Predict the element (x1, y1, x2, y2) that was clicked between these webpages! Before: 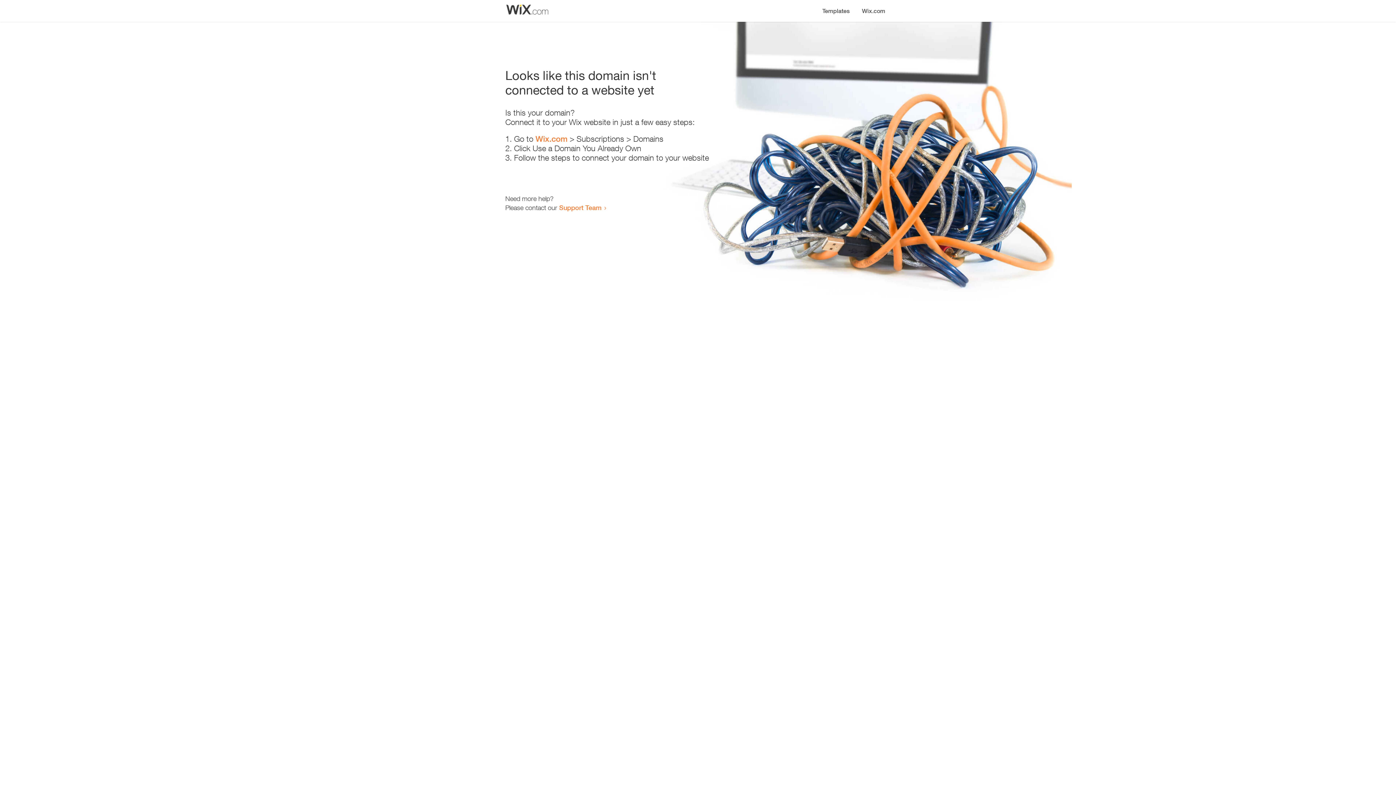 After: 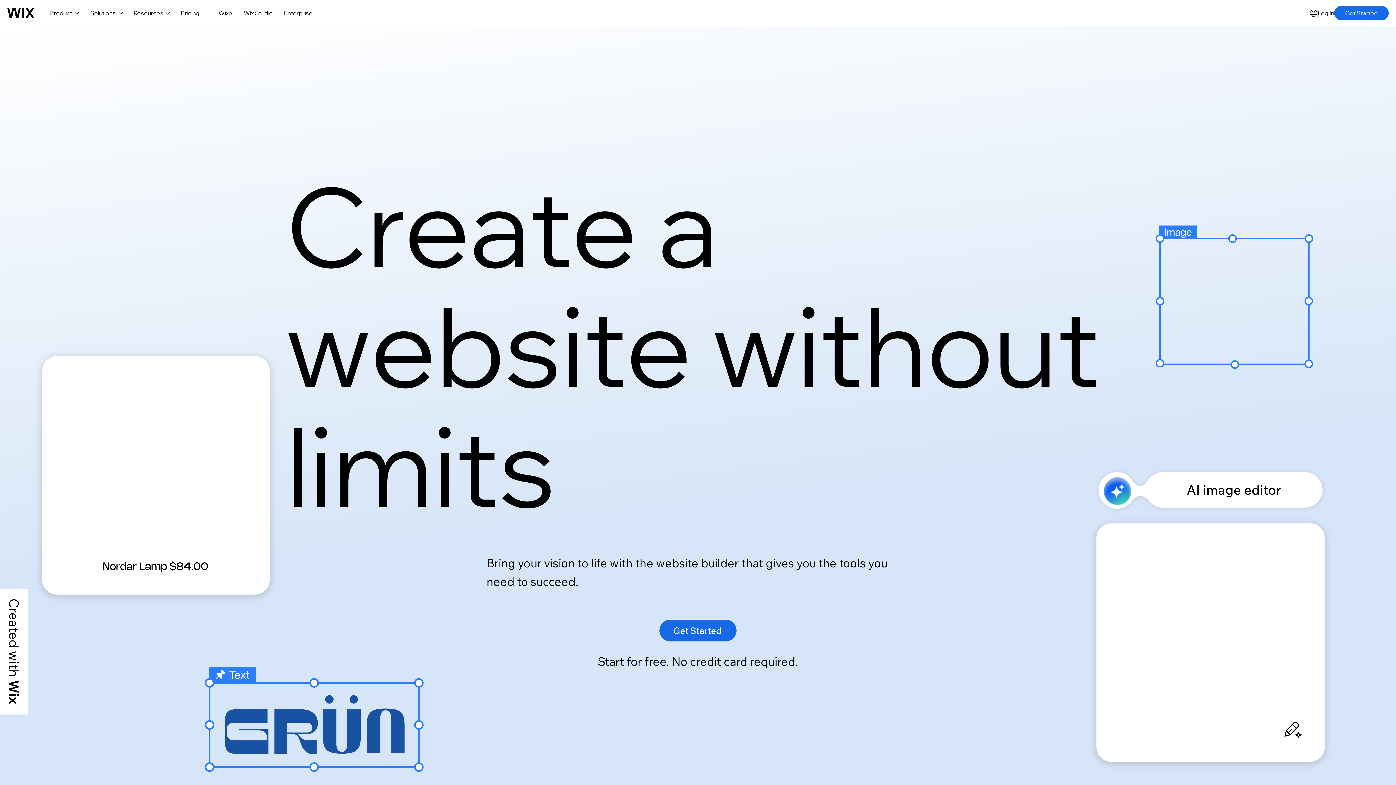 Action: label: Wix.com bbox: (856, 0, 890, 14)